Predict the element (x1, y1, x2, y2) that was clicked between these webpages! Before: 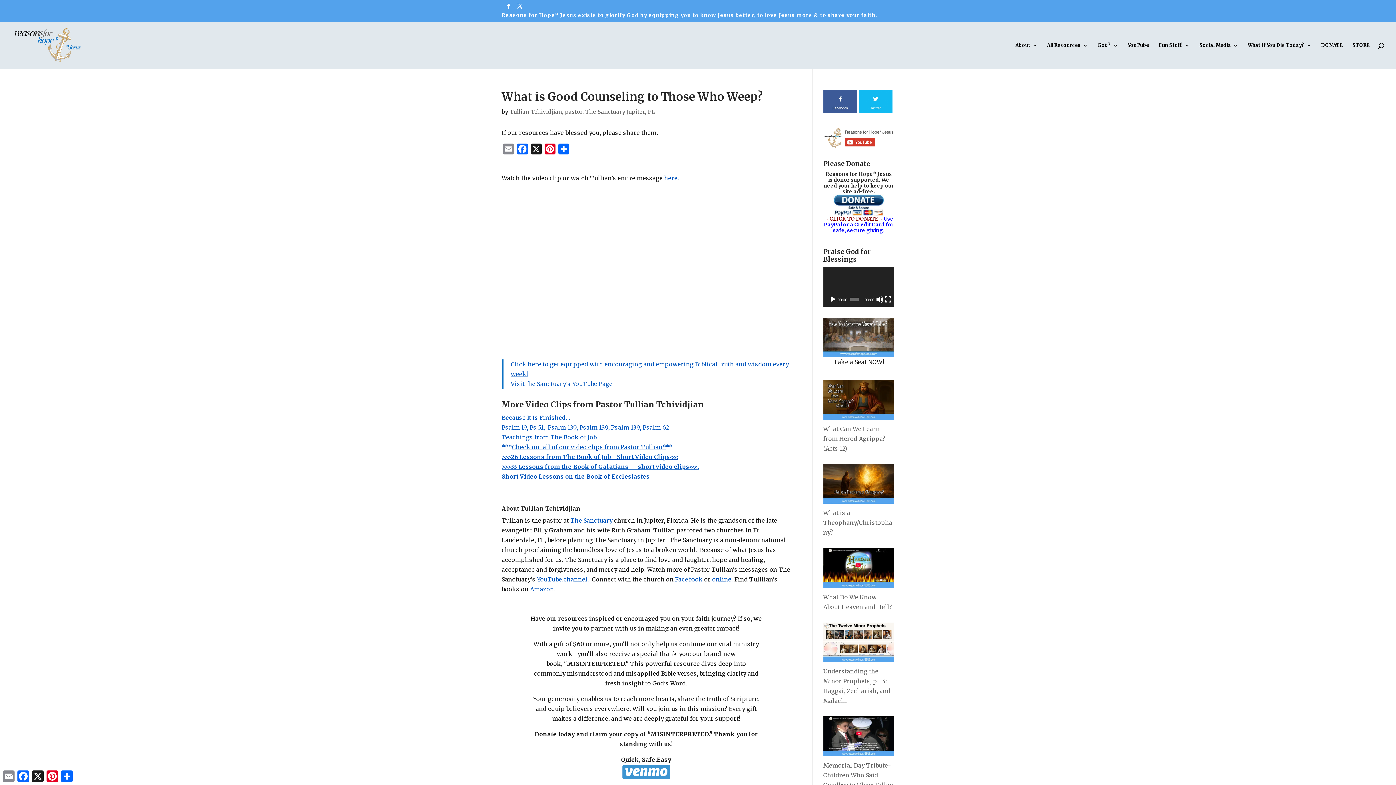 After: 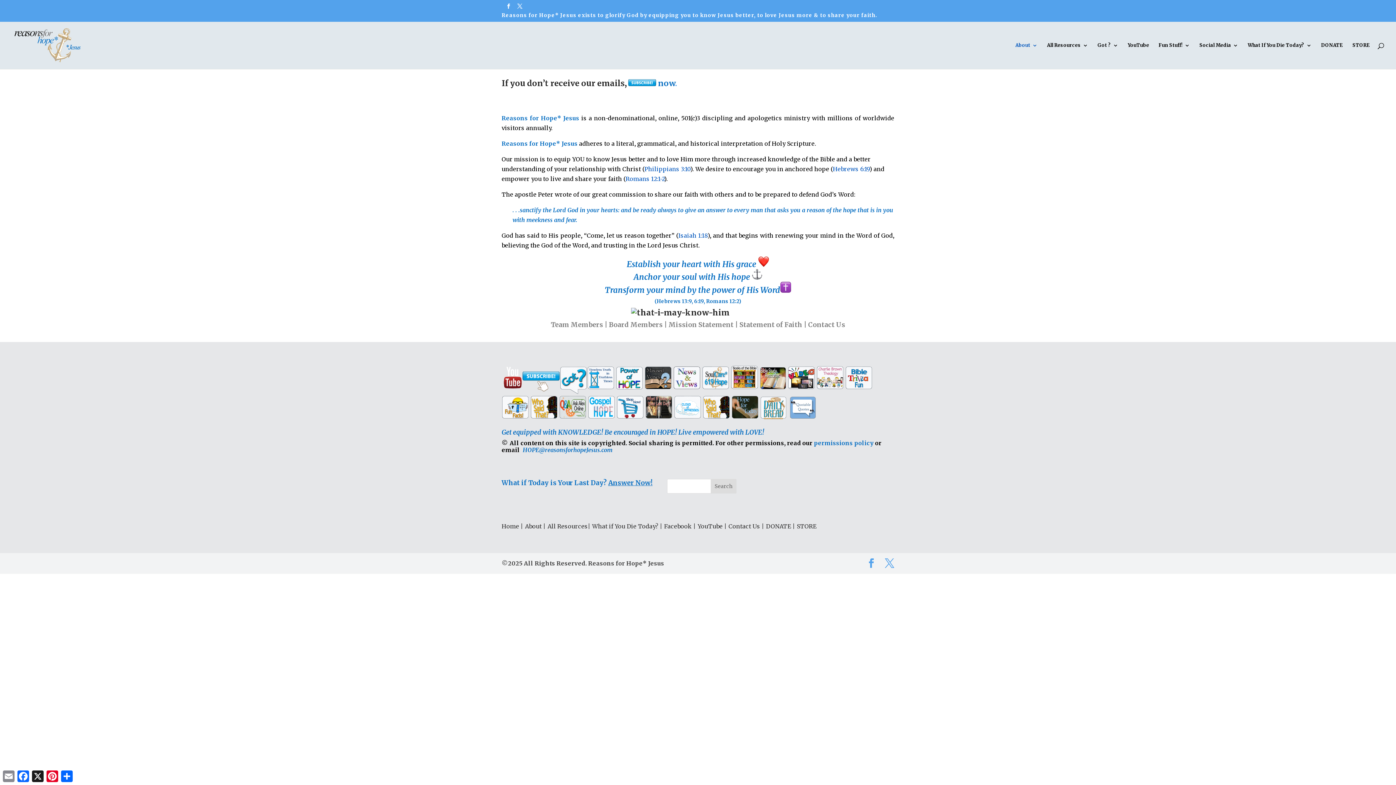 Action: label: Reasons for Hope* Jesus exists to glorify God by equipping you to know Jesus better, to love Jesus more & to share your faith. bbox: (501, 12, 877, 21)